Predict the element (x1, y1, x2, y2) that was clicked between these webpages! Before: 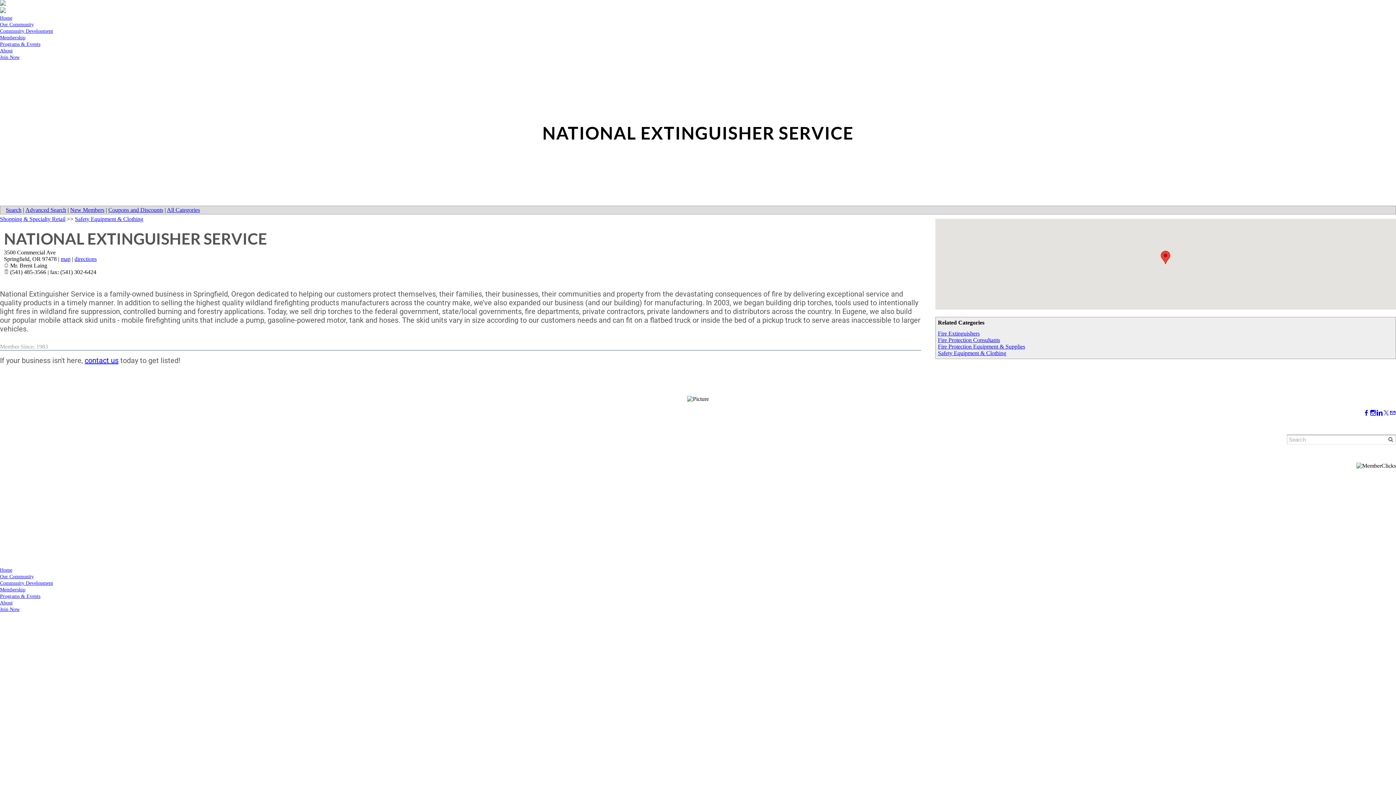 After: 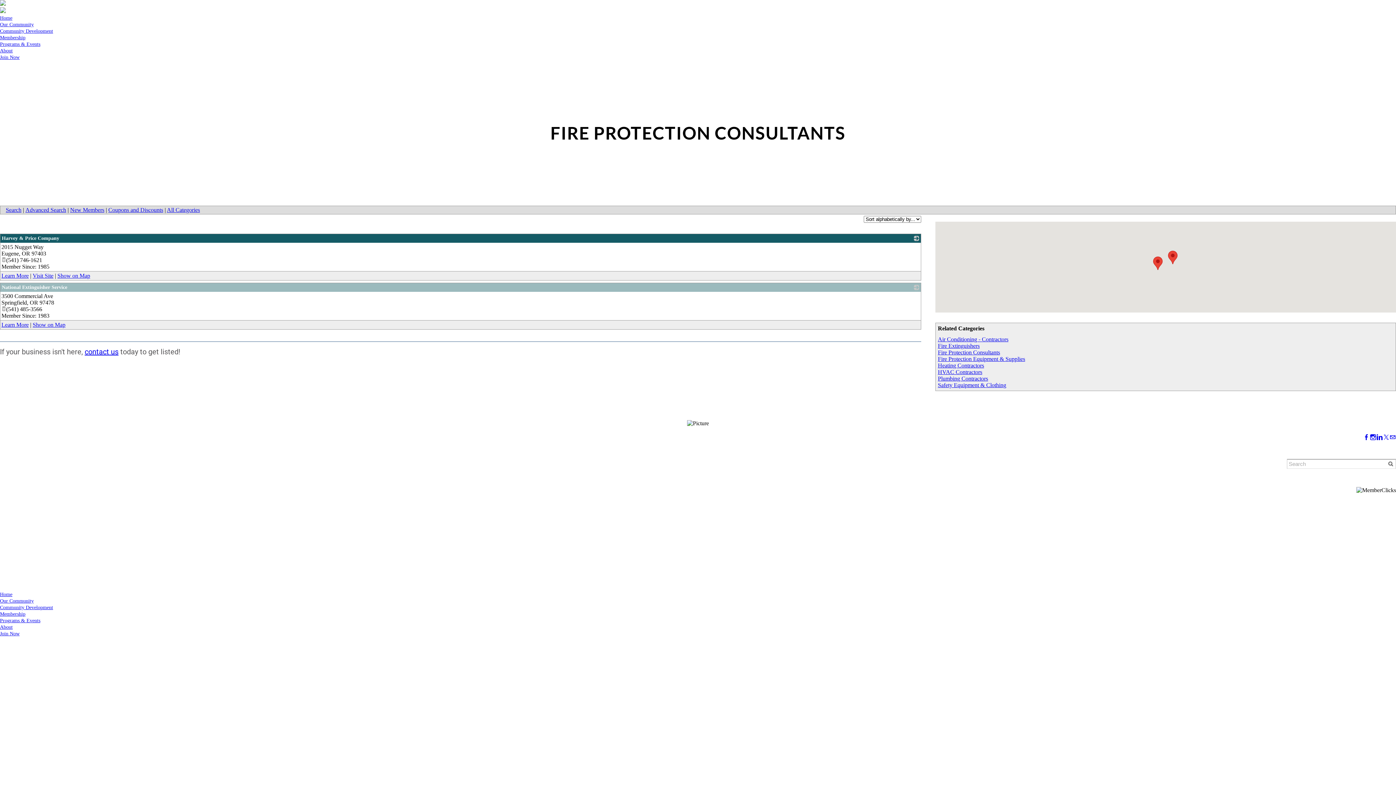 Action: bbox: (938, 337, 1000, 343) label: Fire Protection Consultants